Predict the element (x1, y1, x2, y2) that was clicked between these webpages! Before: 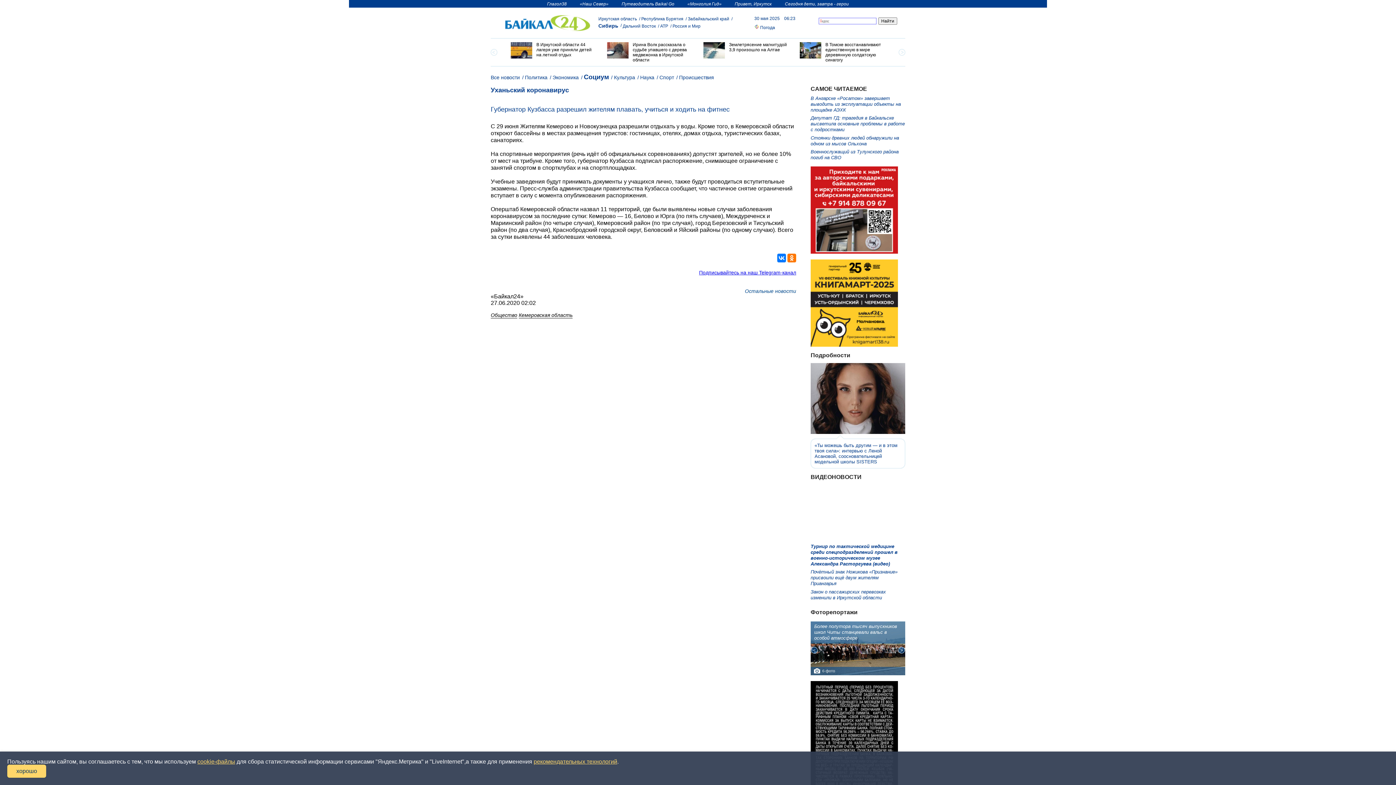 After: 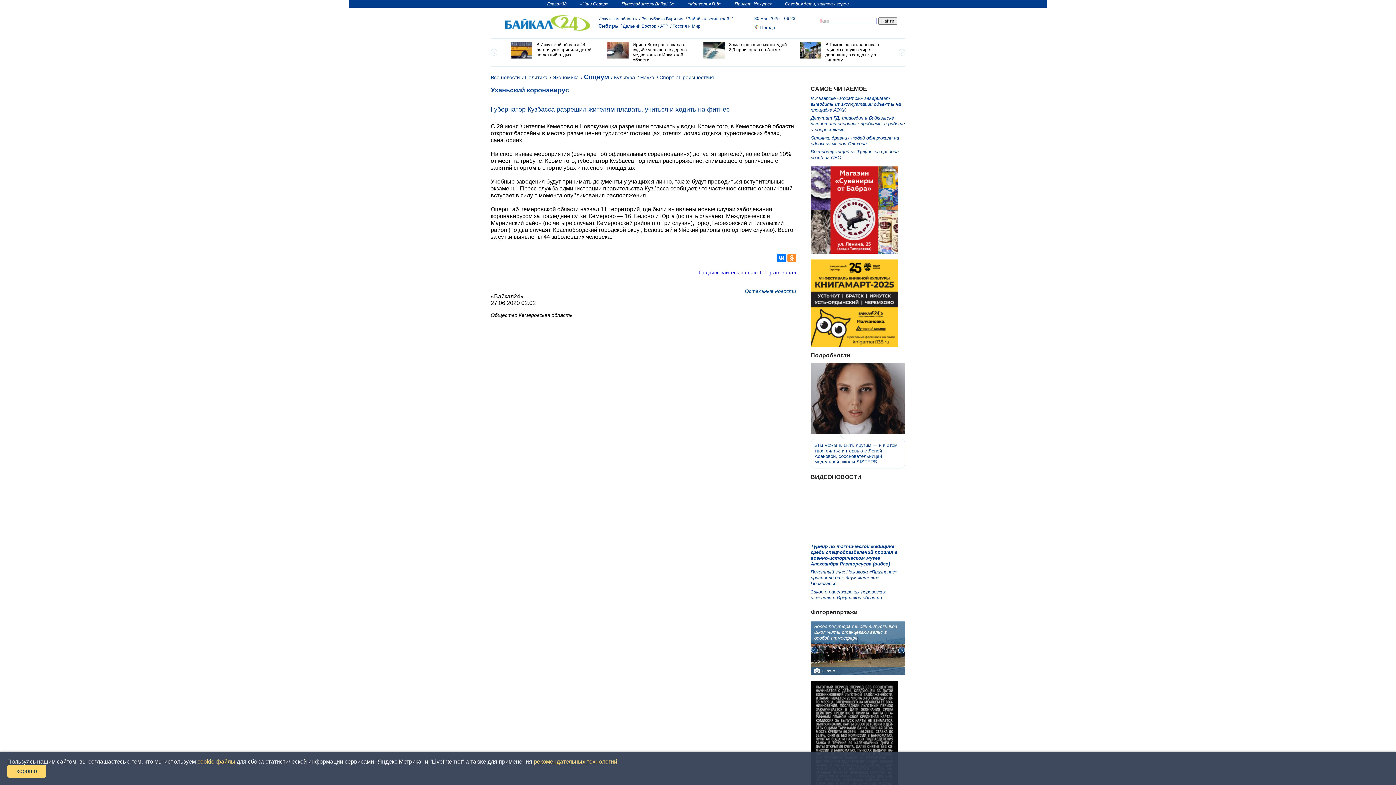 Action: bbox: (787, 253, 796, 262)